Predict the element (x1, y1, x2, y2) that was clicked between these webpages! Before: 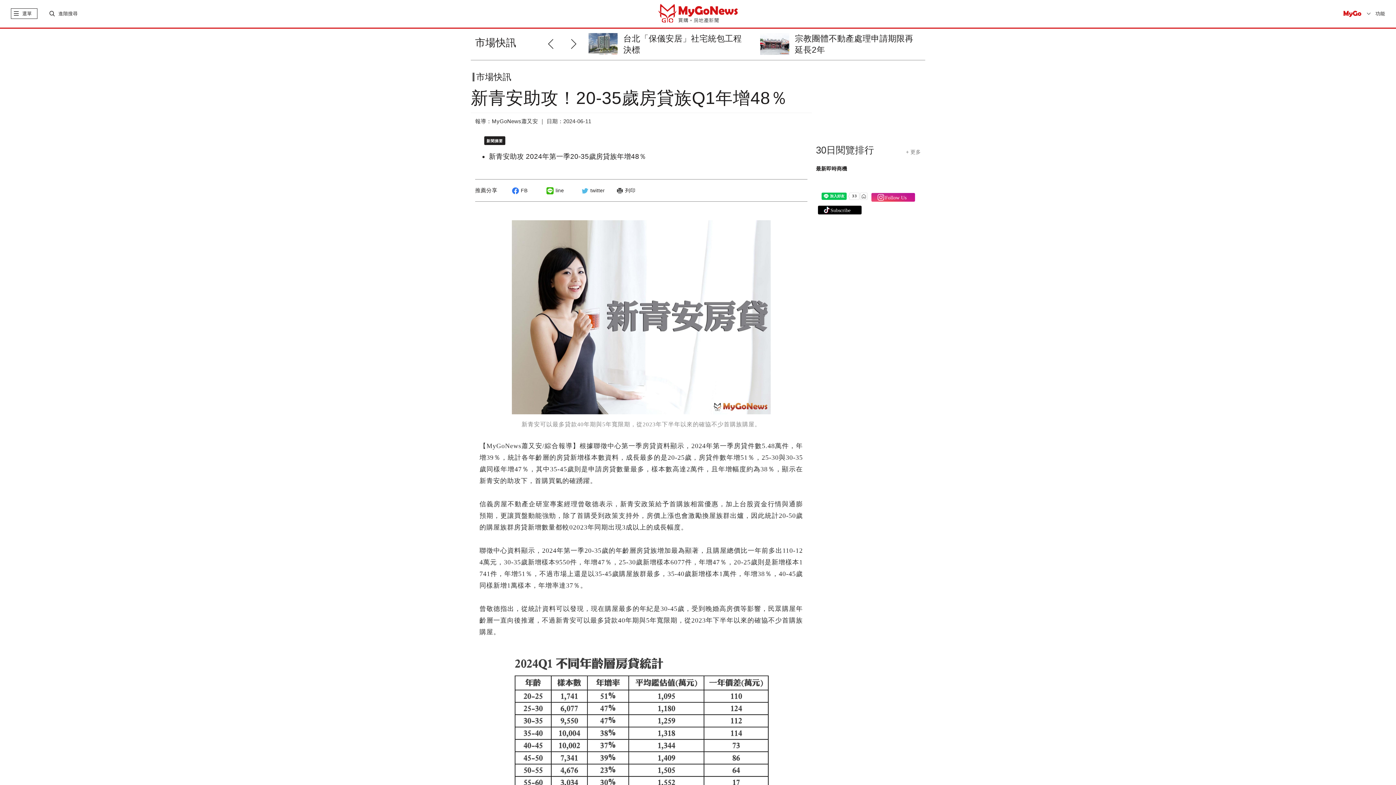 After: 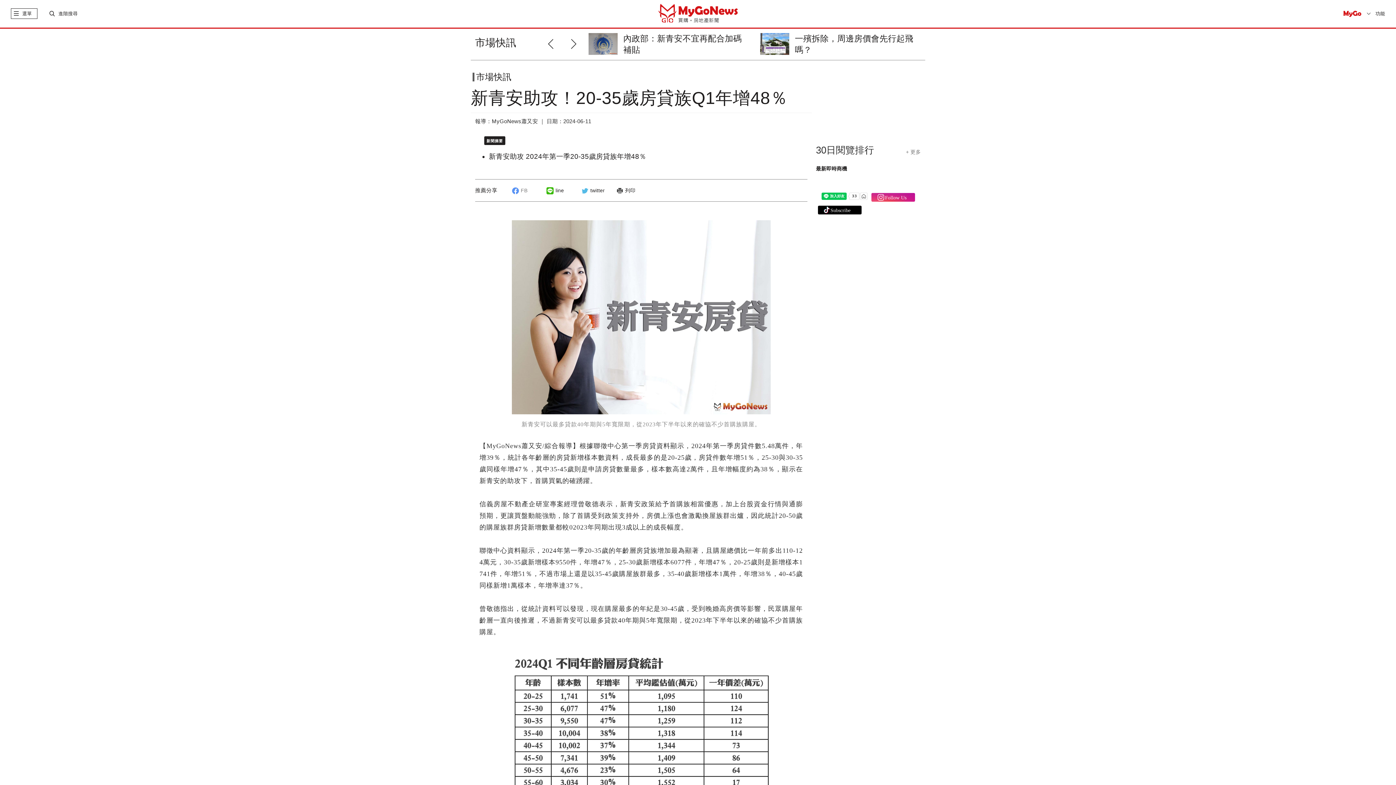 Action: bbox: (510, 187, 527, 193) label: FB